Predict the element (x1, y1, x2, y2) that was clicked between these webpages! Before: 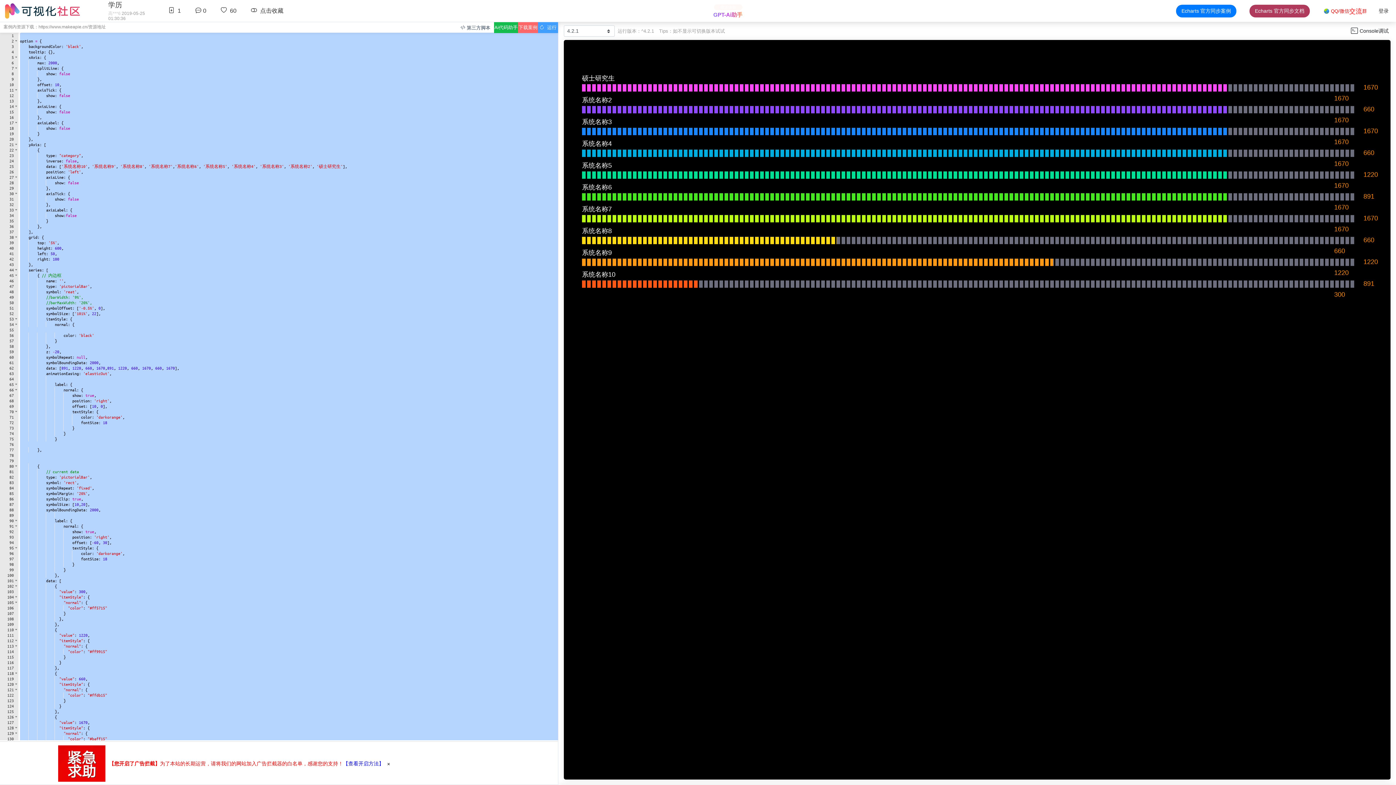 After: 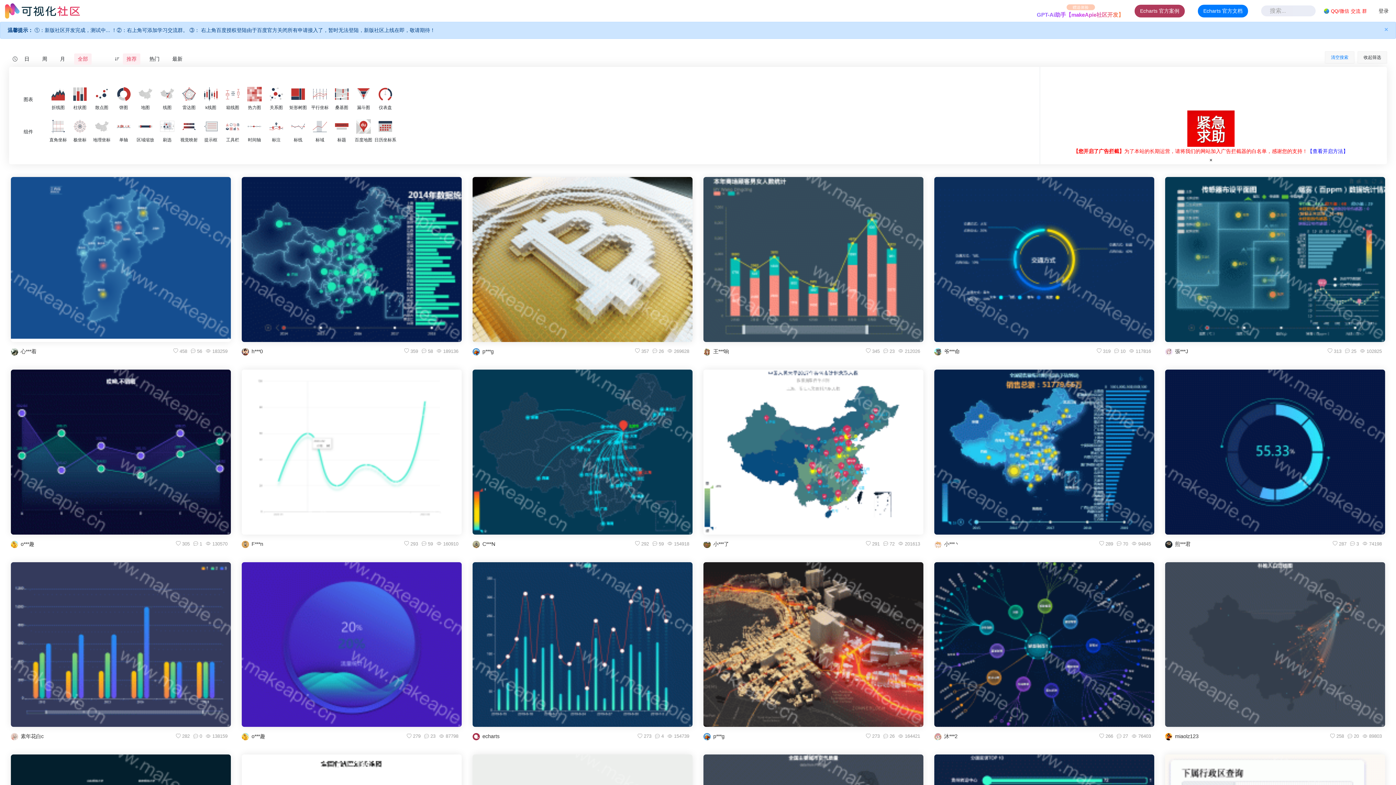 Action: bbox: (0, 0, 102, 21)